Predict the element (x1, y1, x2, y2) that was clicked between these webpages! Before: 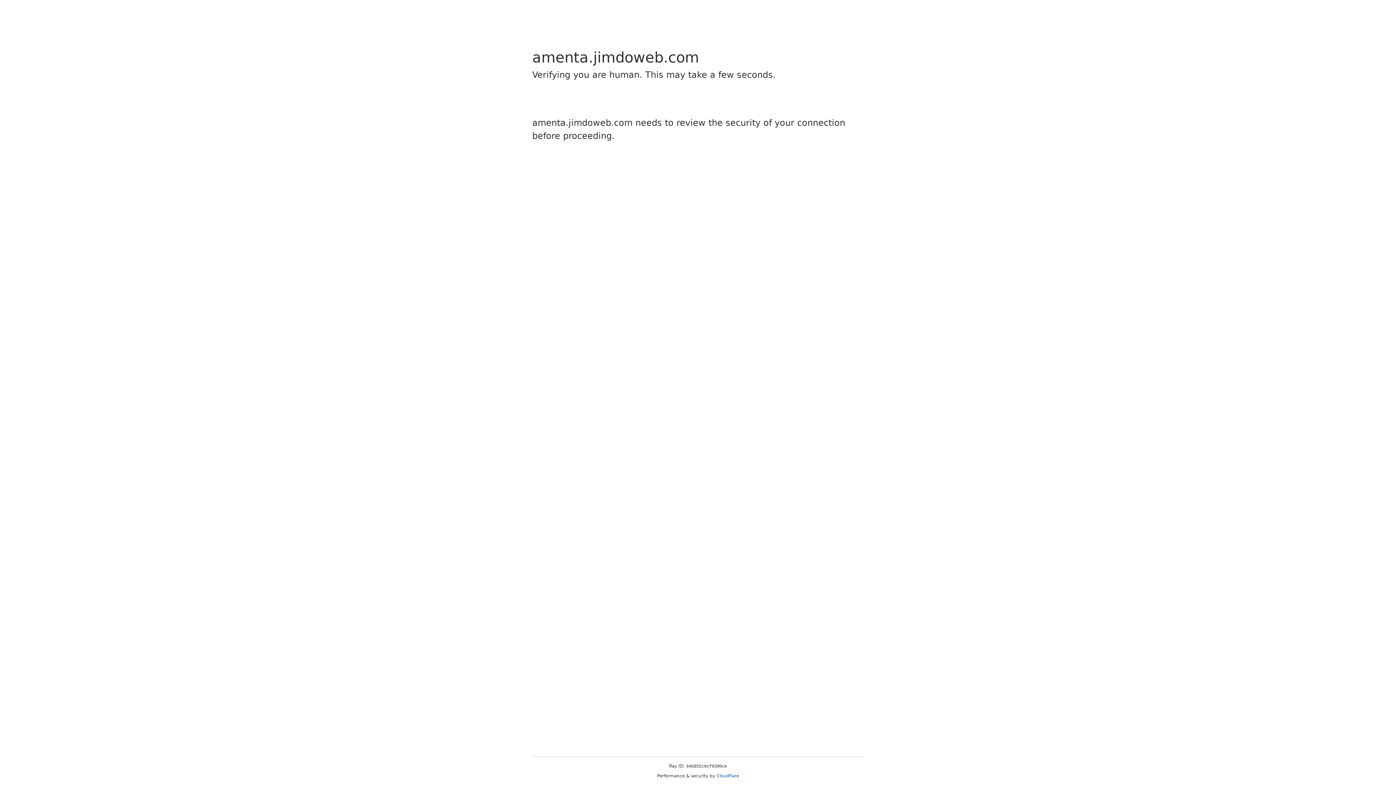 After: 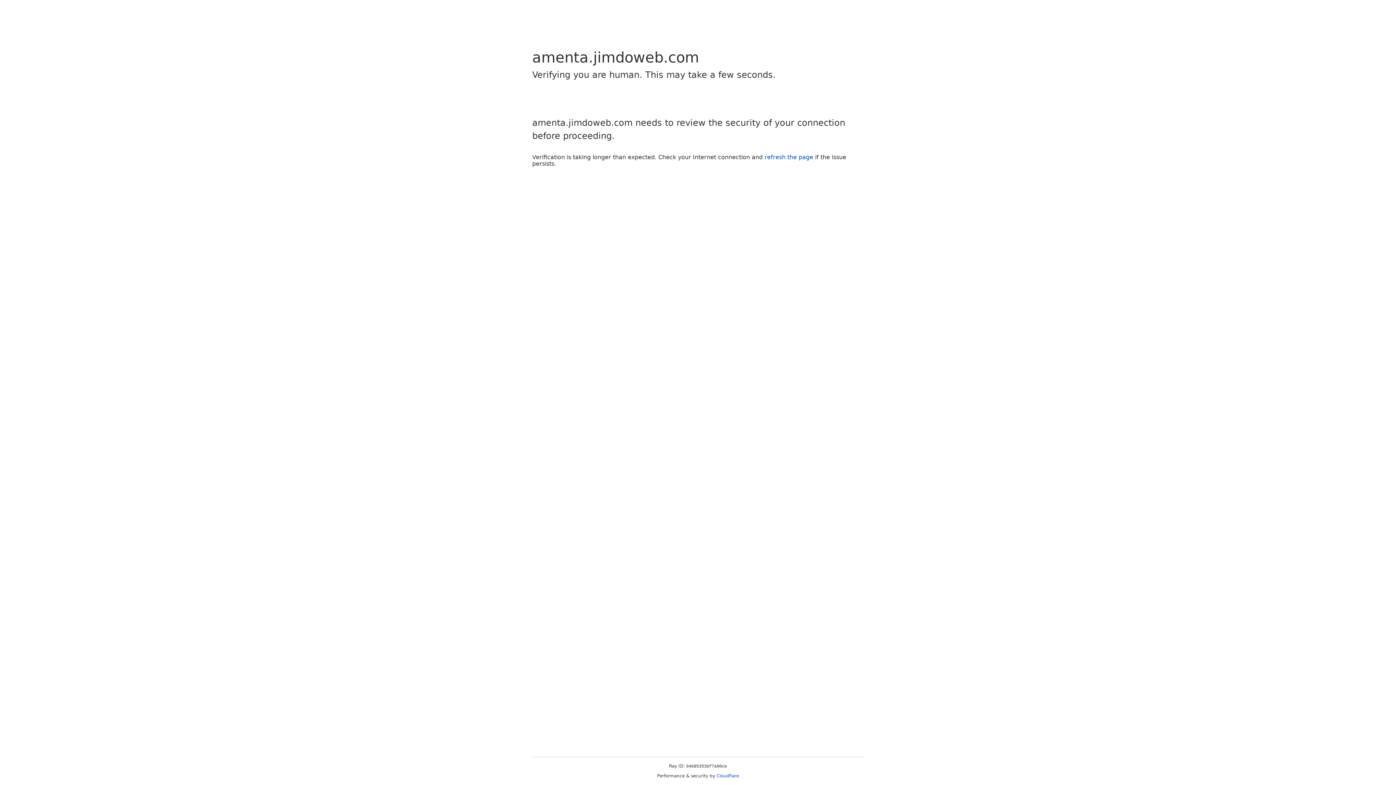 Action: label: Cloudflare bbox: (716, 773, 739, 778)